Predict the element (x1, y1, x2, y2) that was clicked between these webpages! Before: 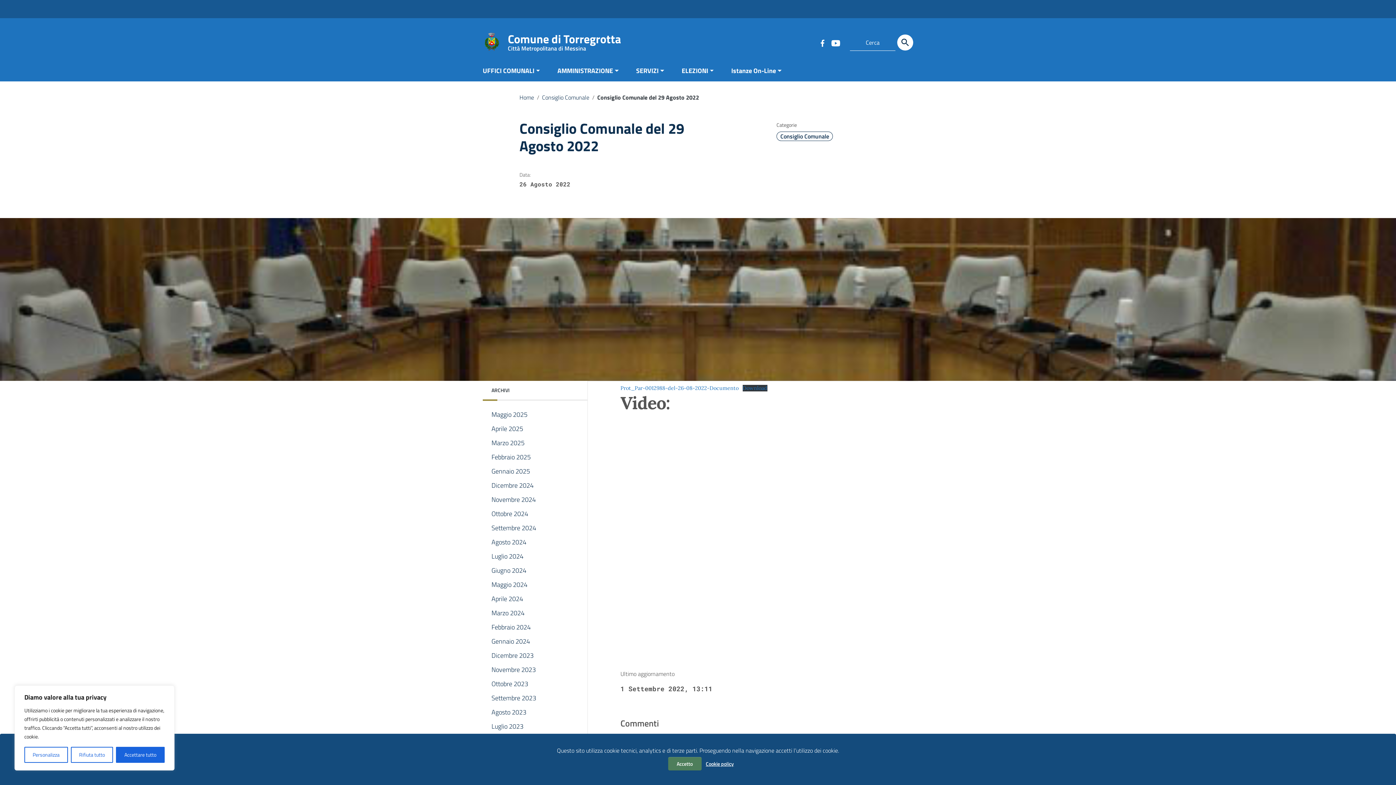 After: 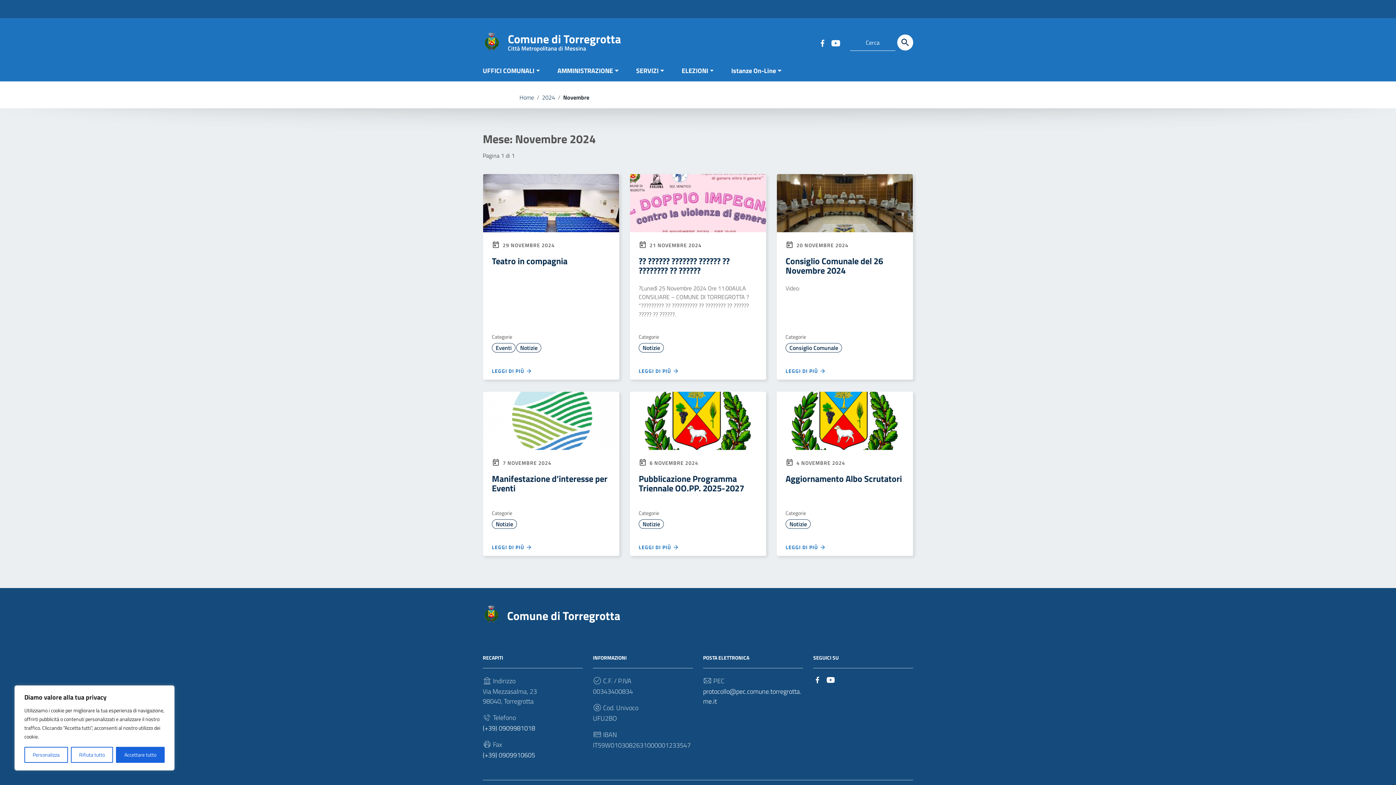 Action: label: Novembre 2024 bbox: (482, 492, 582, 506)